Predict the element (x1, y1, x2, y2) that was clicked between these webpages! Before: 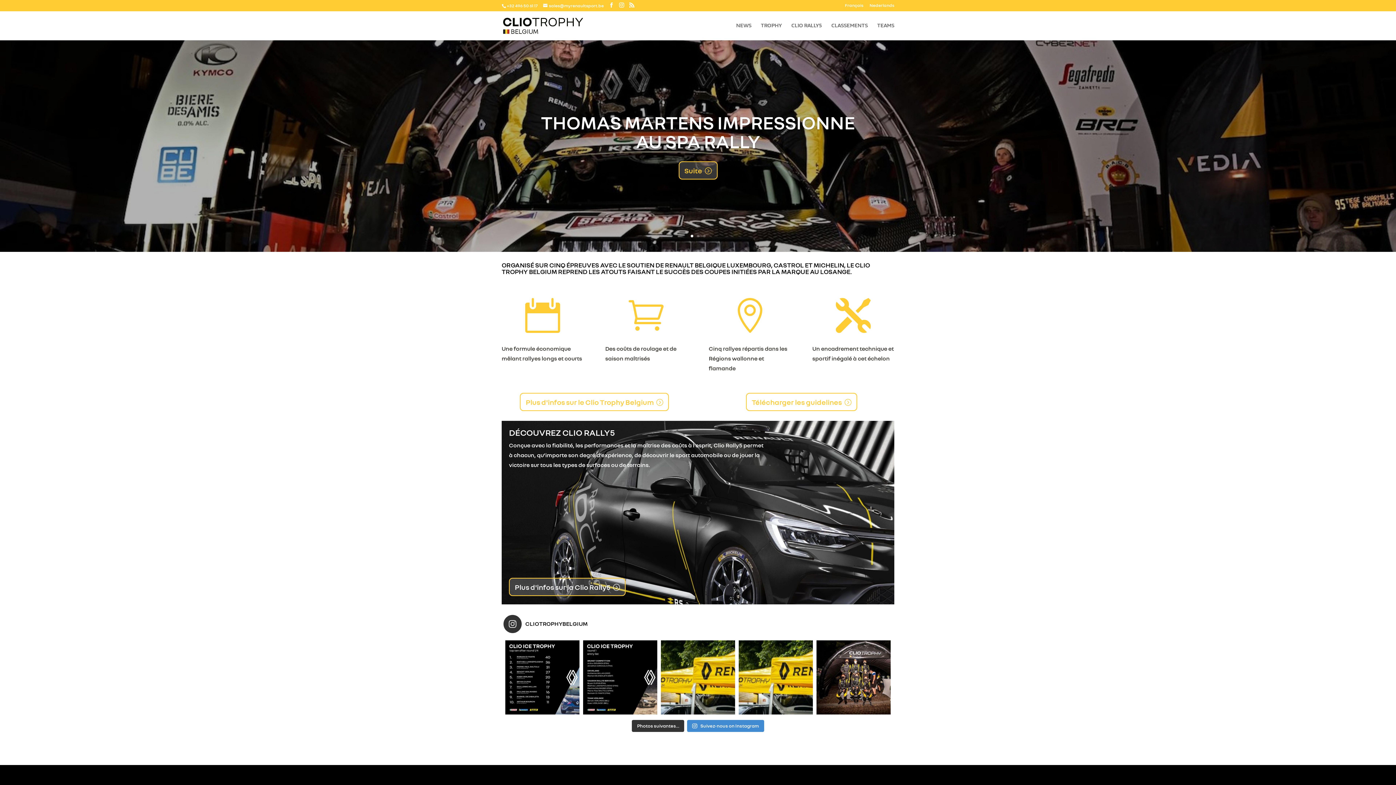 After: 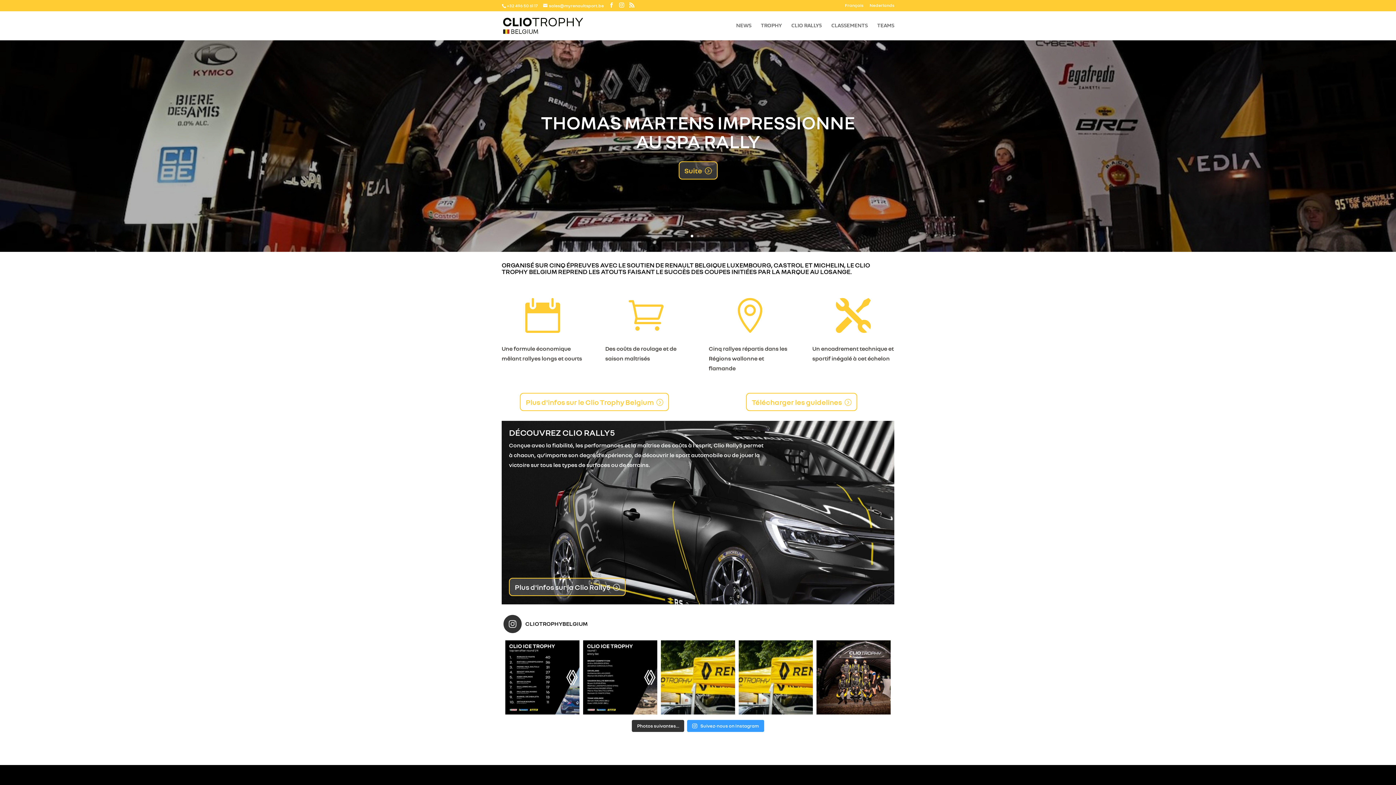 Action: bbox: (687, 720, 764, 732) label:  Suivez-nous on Instagram